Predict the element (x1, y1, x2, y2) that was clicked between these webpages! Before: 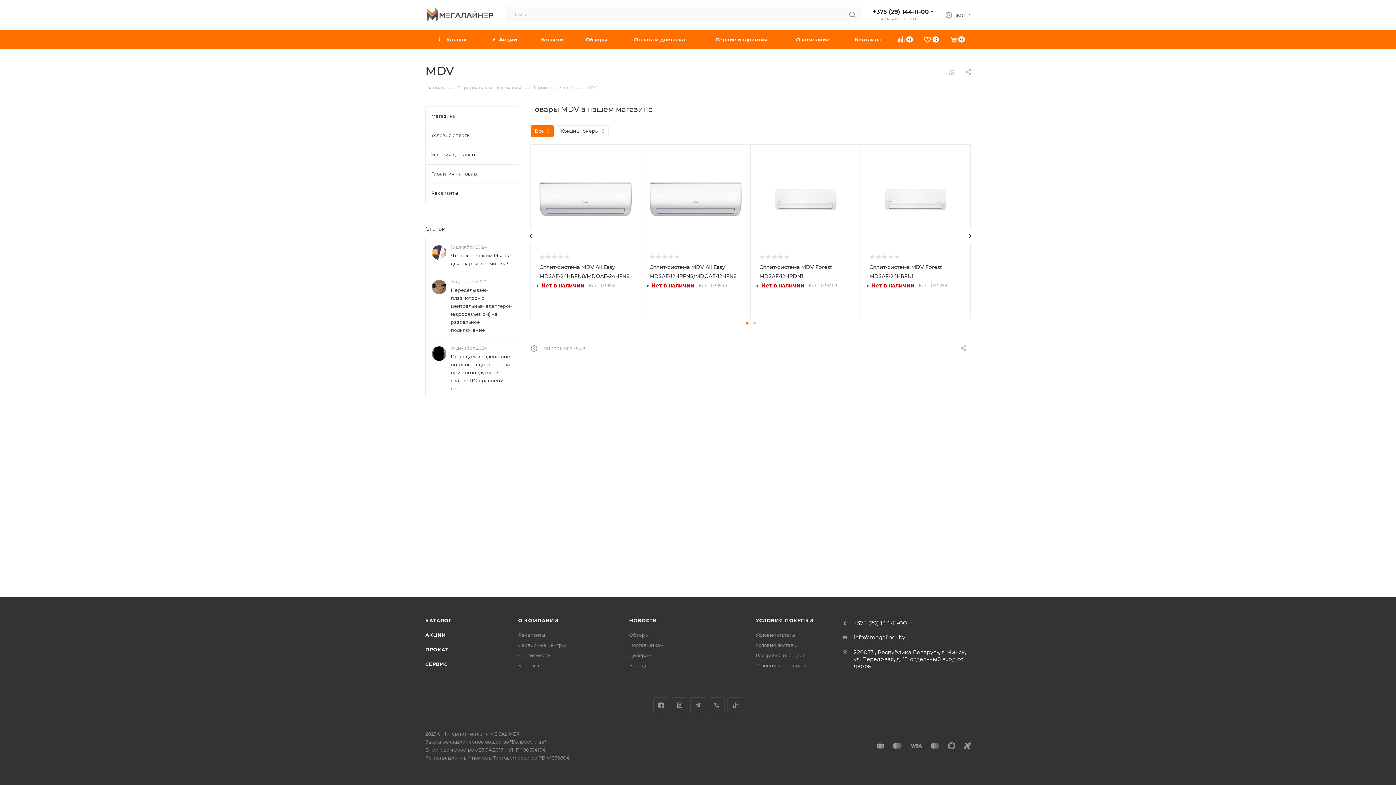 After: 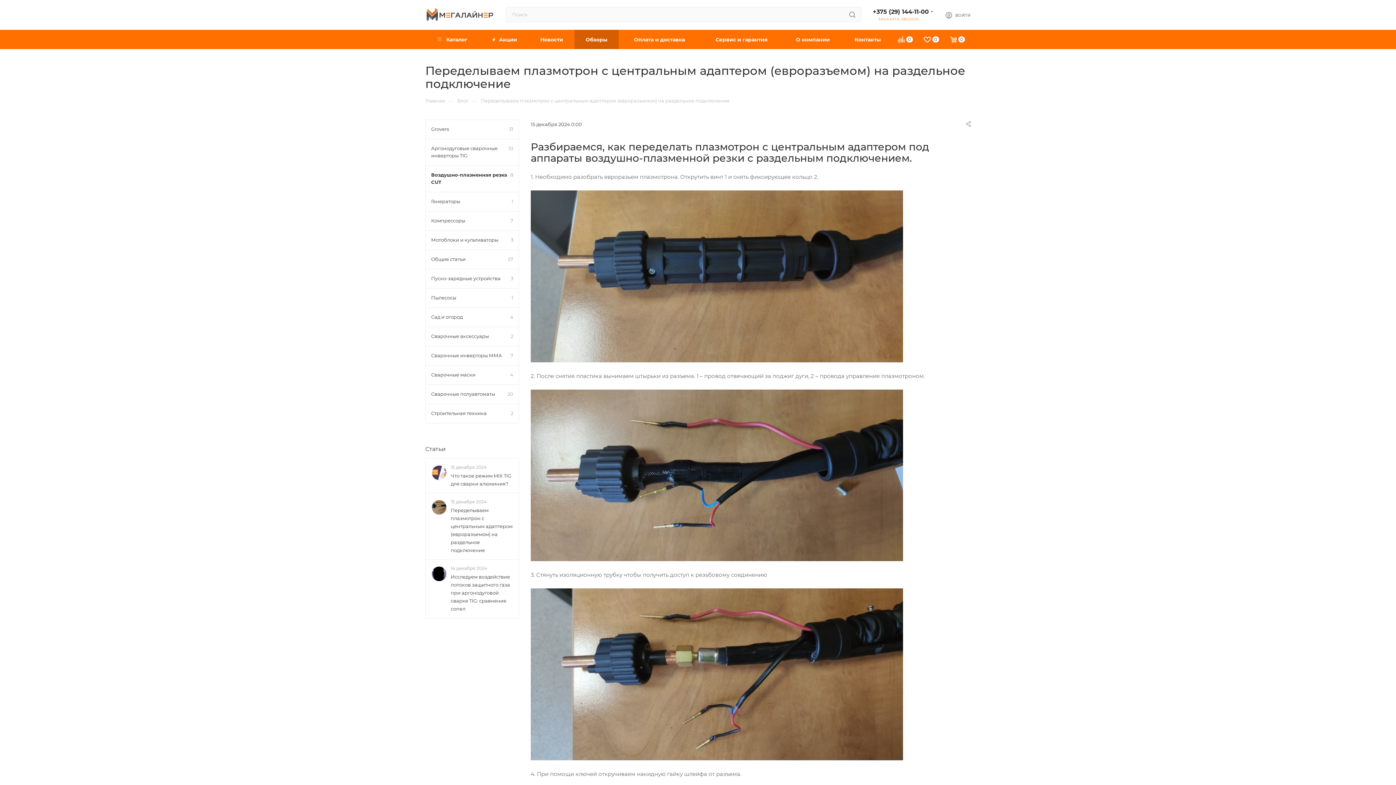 Action: label: Переделываем плазмотрон с центральным адаптером (евроразъемом) на раздельное подключение bbox: (450, 286, 512, 334)